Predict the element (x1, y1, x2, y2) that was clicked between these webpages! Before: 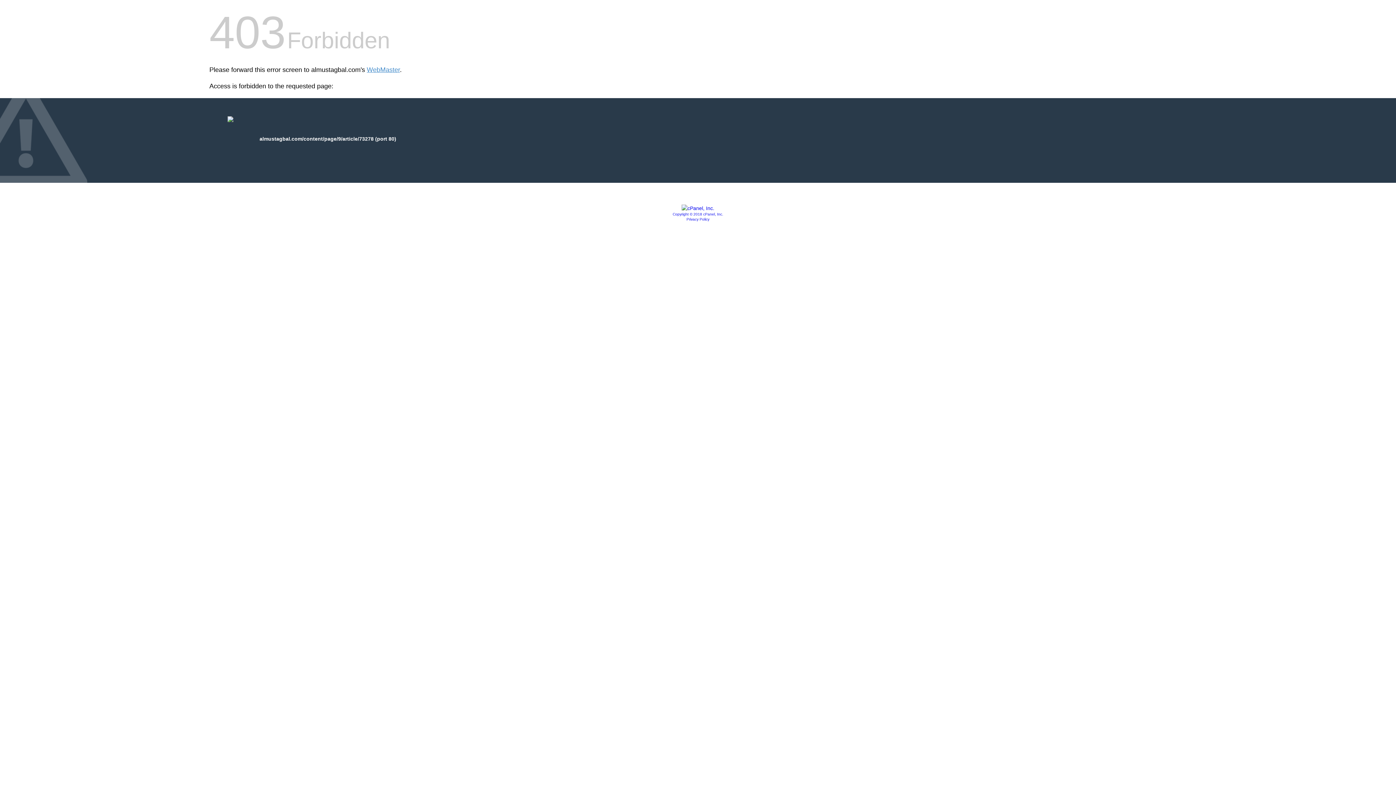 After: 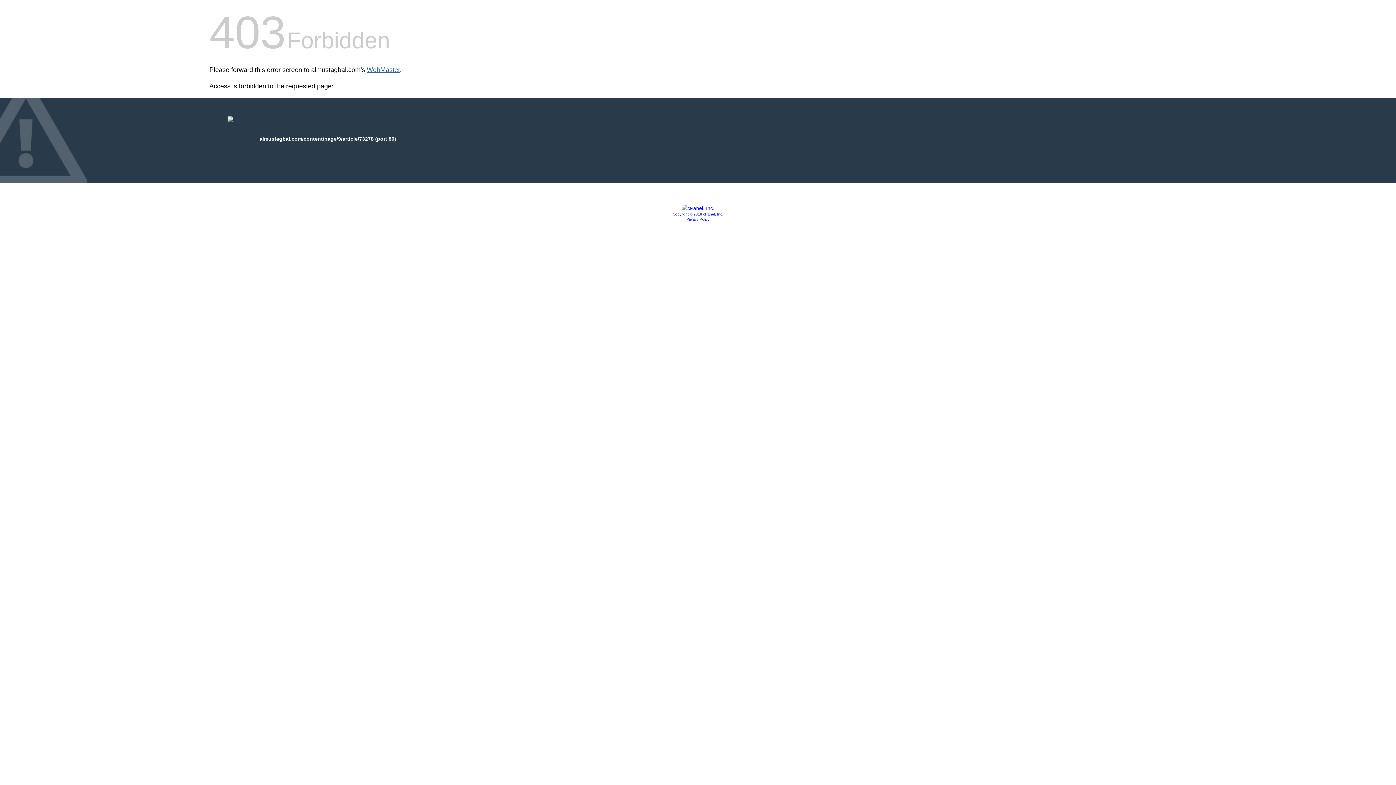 Action: label: WebMaster bbox: (366, 66, 400, 73)